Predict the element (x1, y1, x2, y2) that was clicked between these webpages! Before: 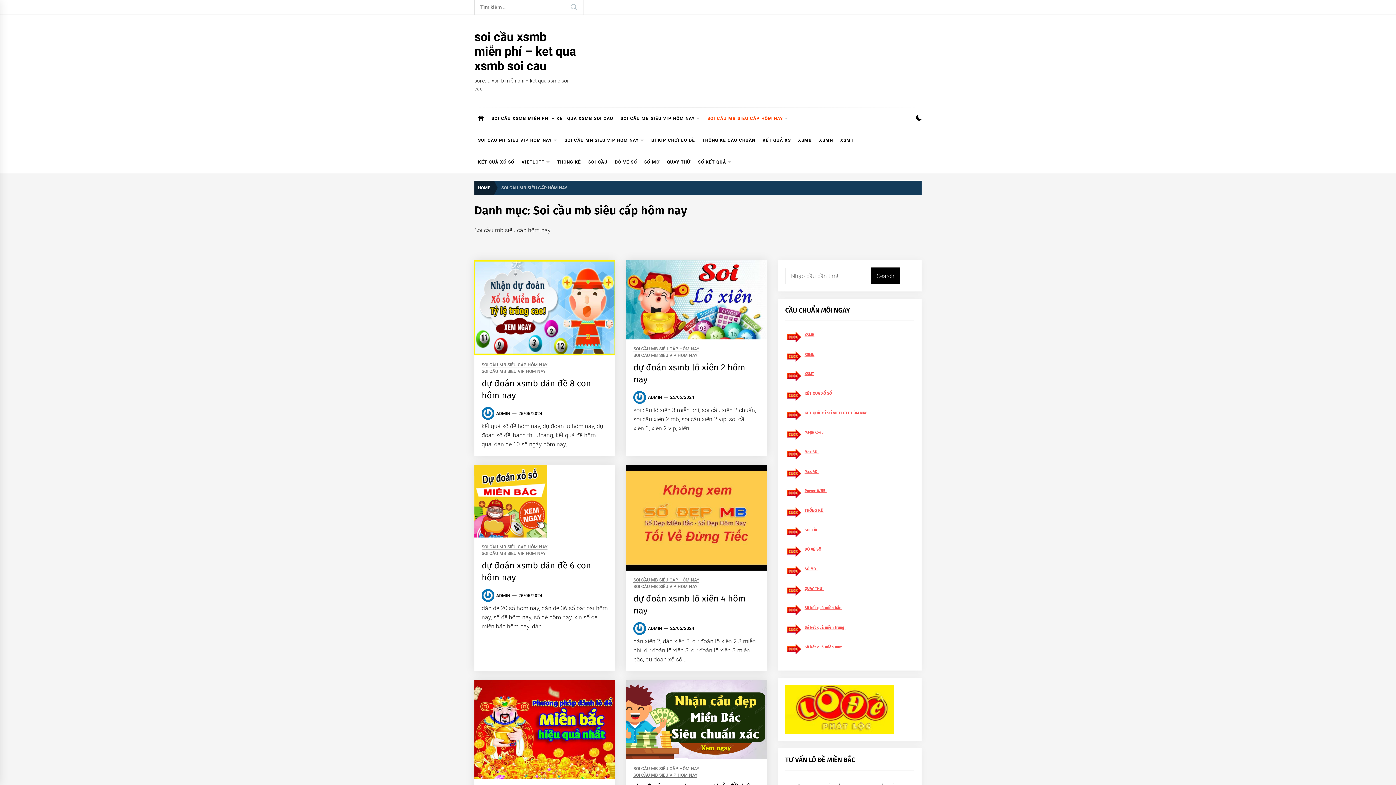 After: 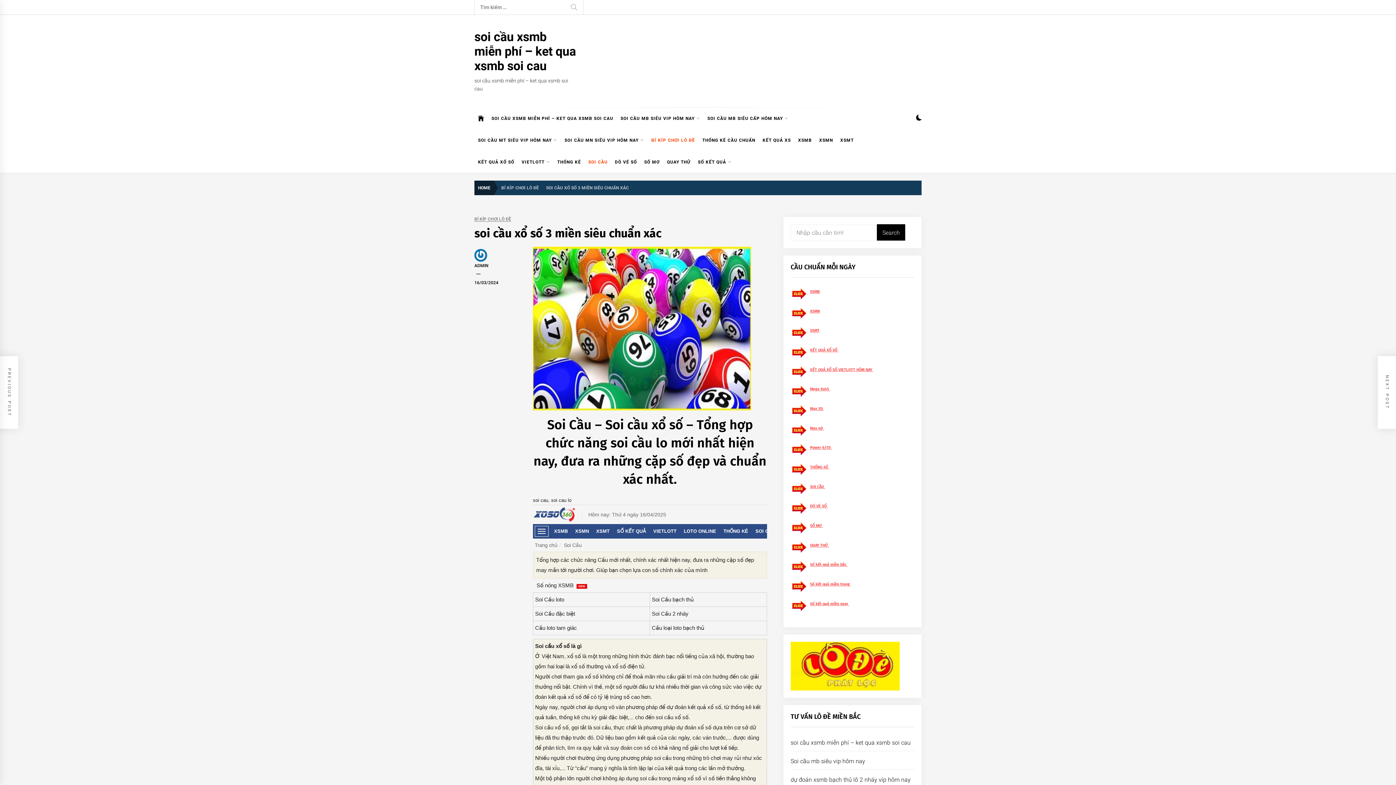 Action: bbox: (804, 527, 819, 532) label: SOI CẦU 